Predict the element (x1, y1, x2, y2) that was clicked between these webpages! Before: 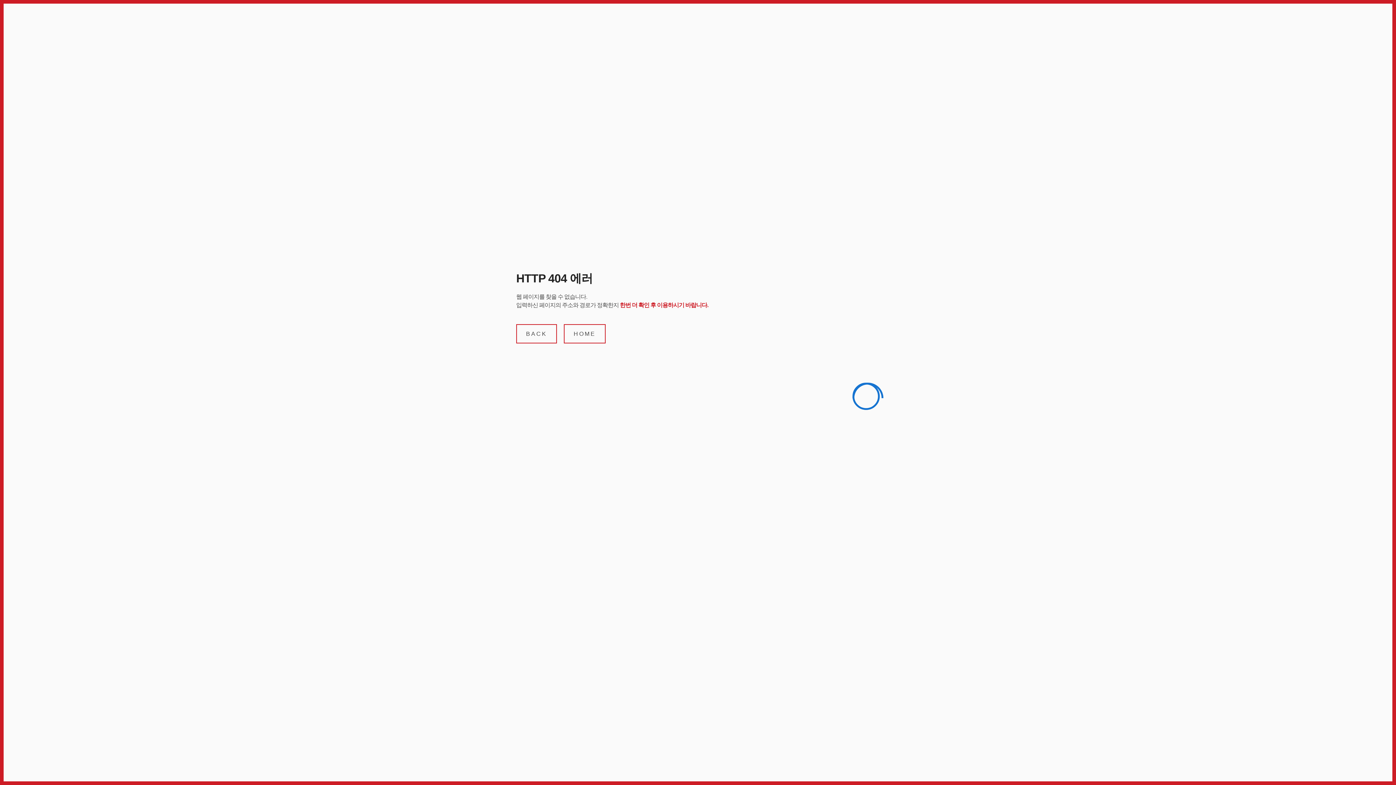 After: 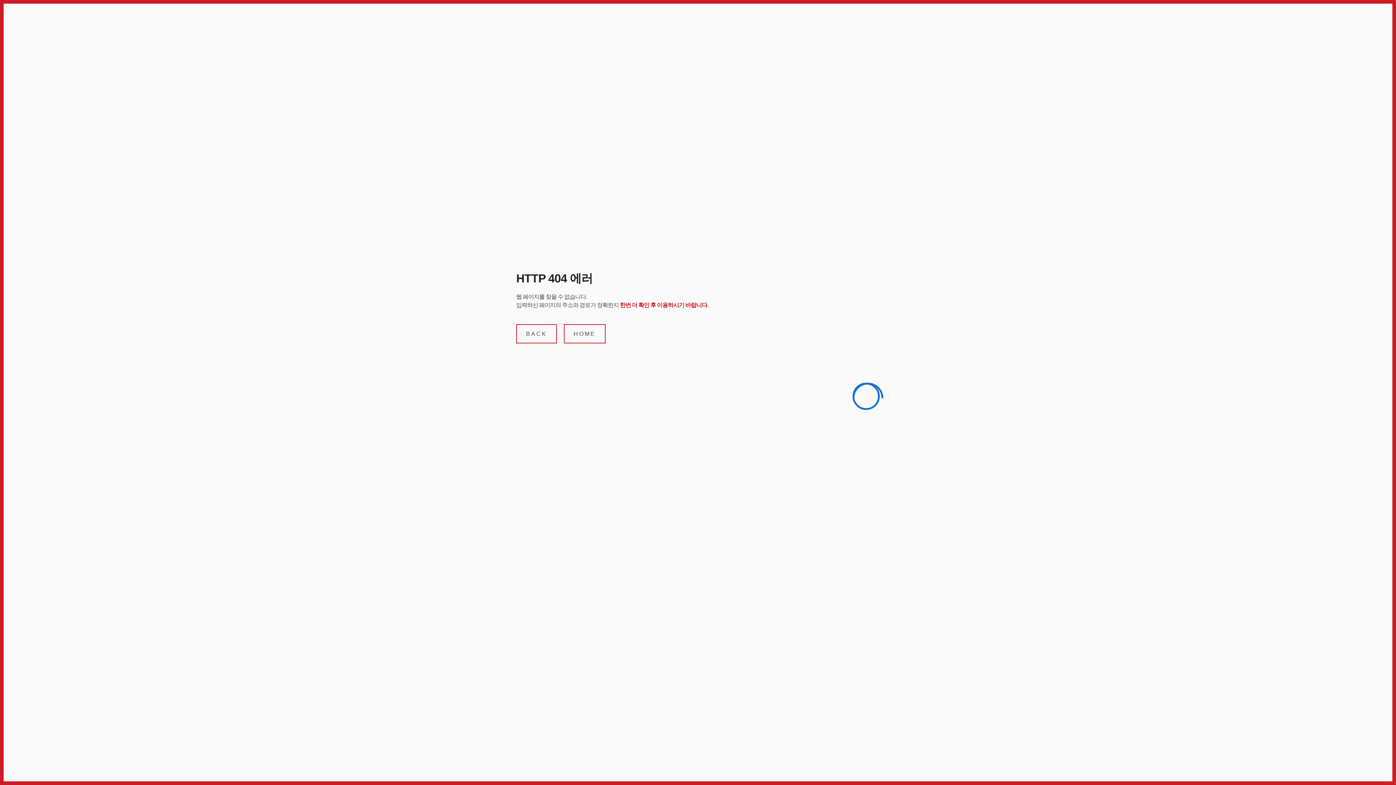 Action: bbox: (564, 324, 605, 343) label: HOME